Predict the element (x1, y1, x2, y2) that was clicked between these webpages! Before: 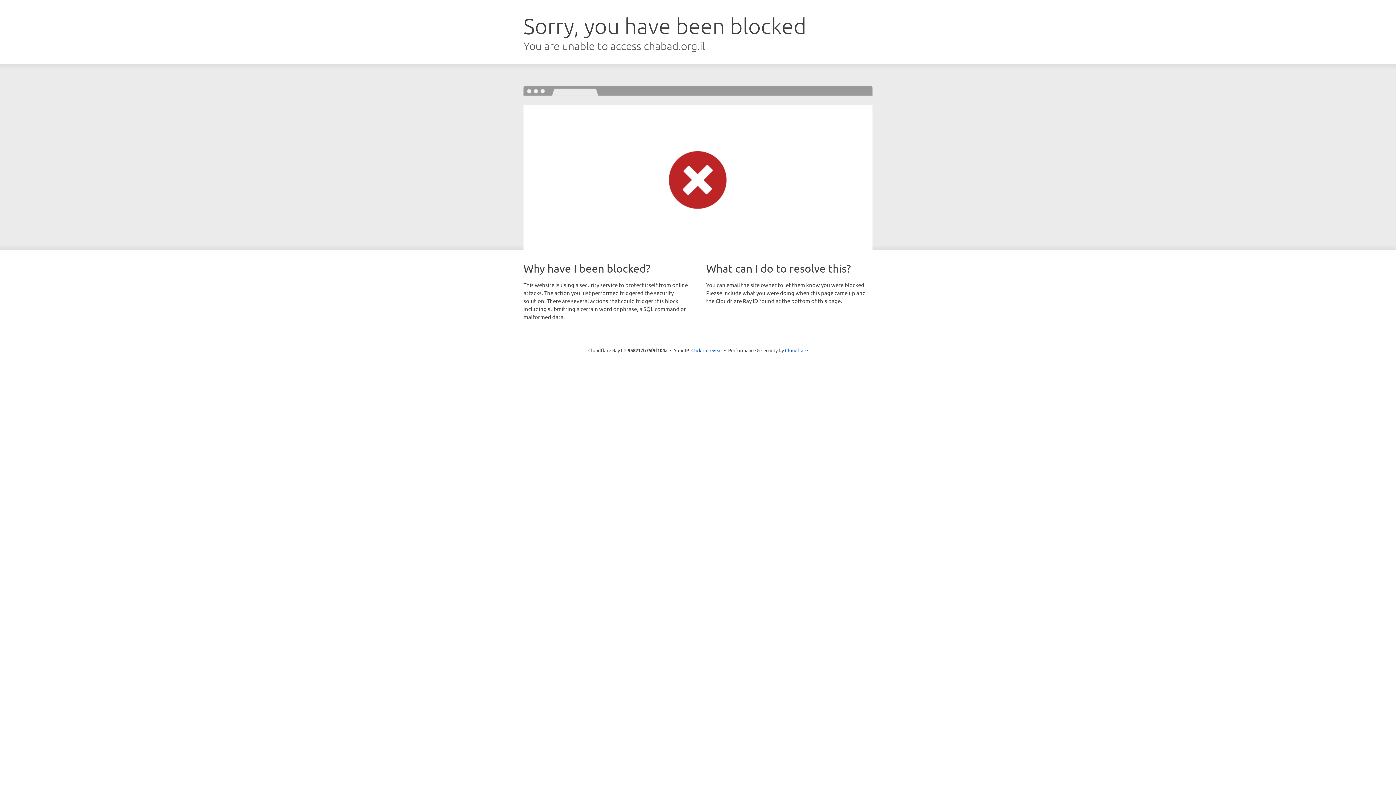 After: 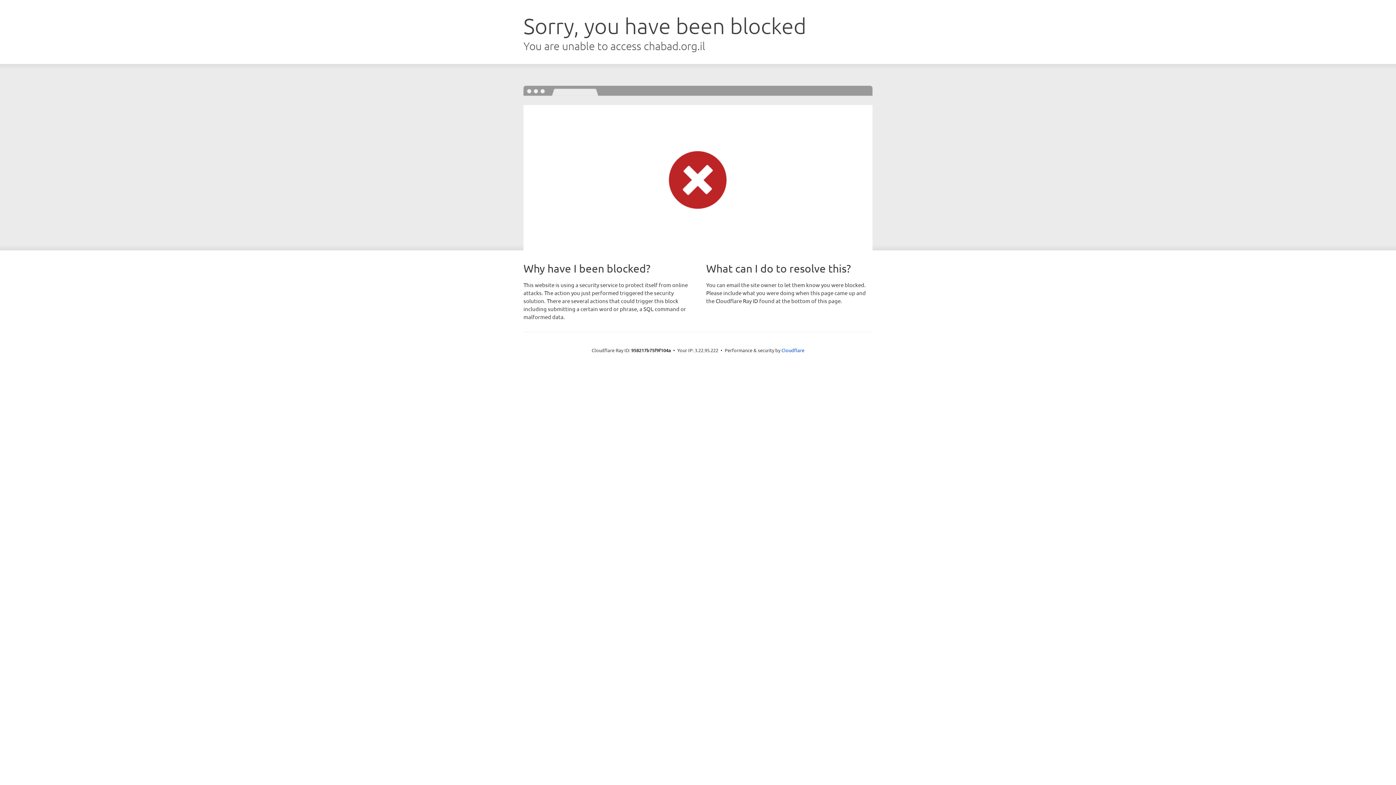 Action: label: Click to reveal bbox: (691, 346, 722, 353)